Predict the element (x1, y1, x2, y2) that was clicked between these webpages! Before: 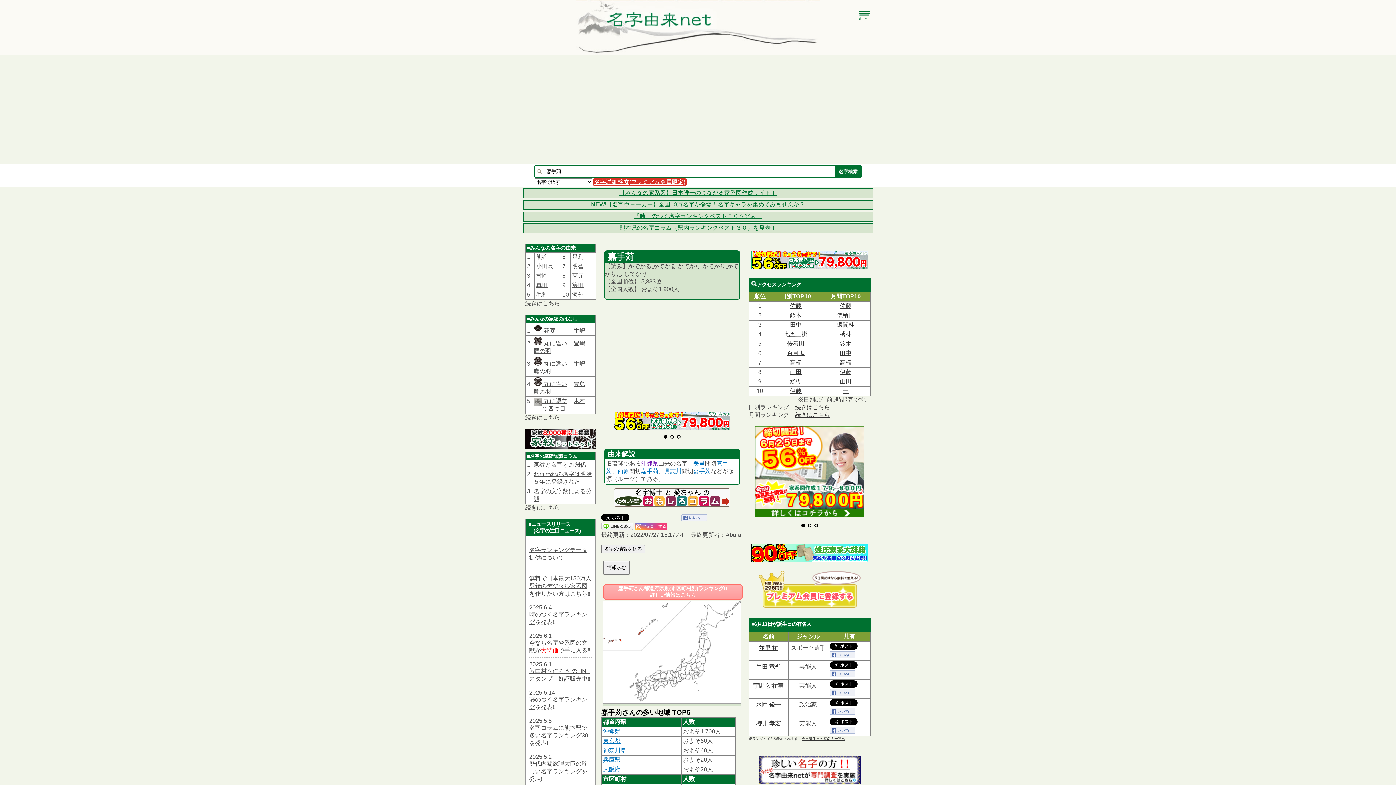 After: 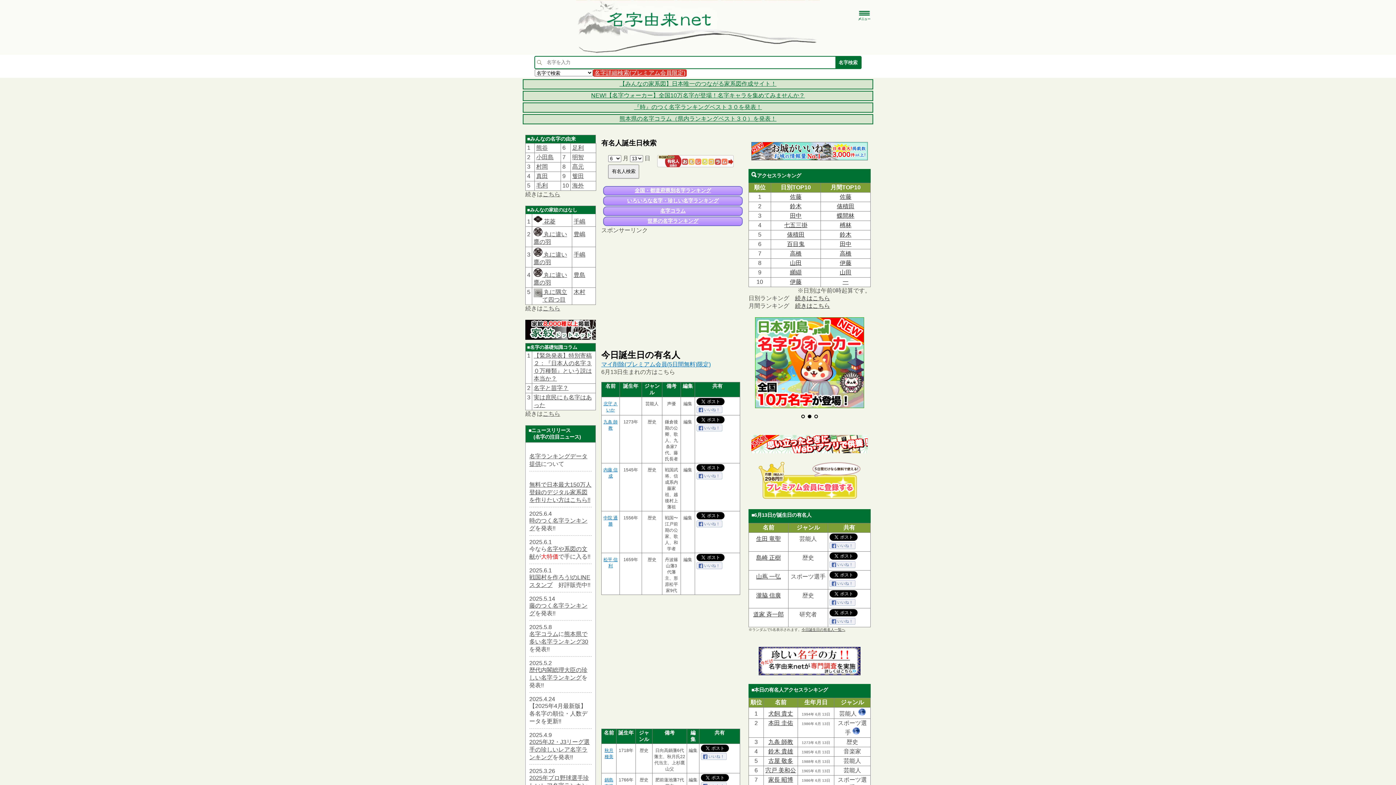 Action: bbox: (759, 644, 778, 651) label: 並里 祐